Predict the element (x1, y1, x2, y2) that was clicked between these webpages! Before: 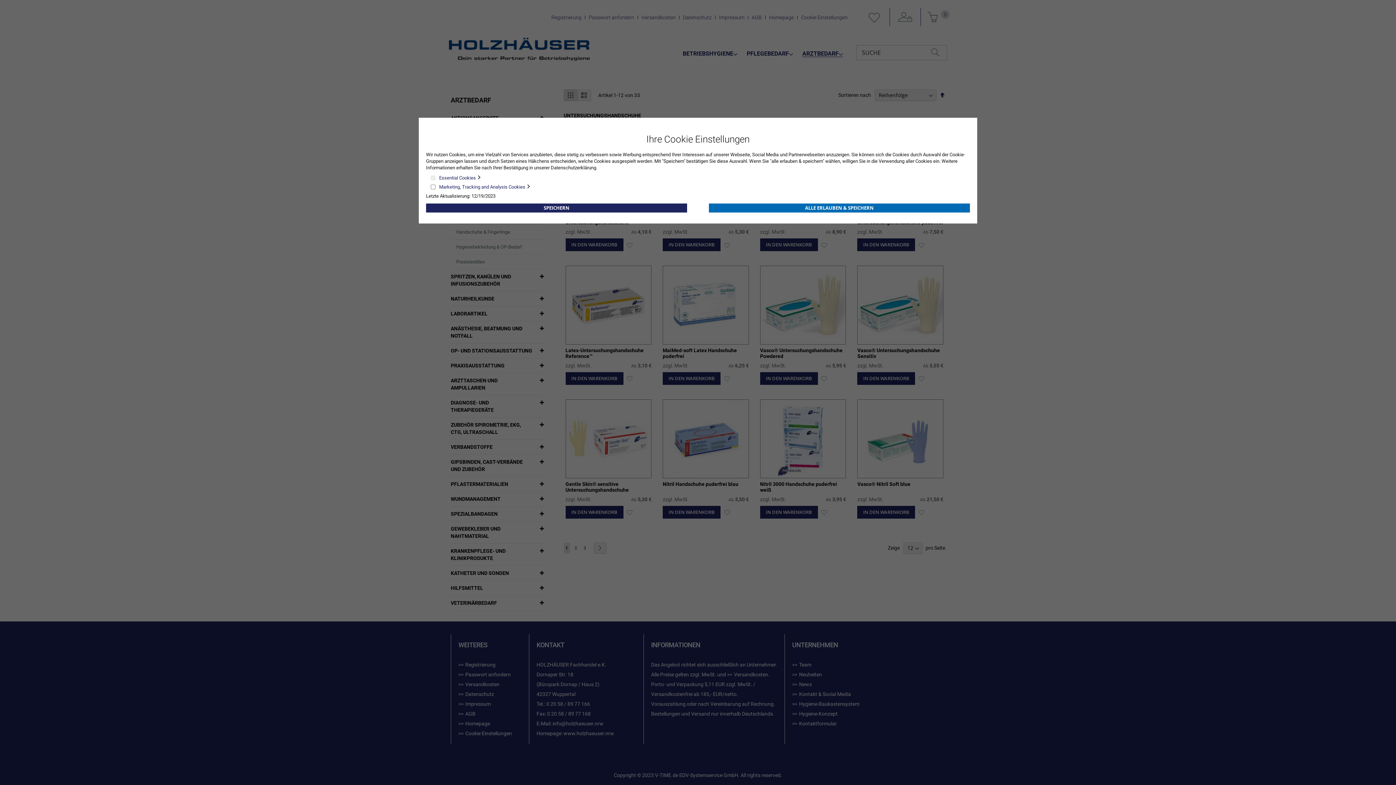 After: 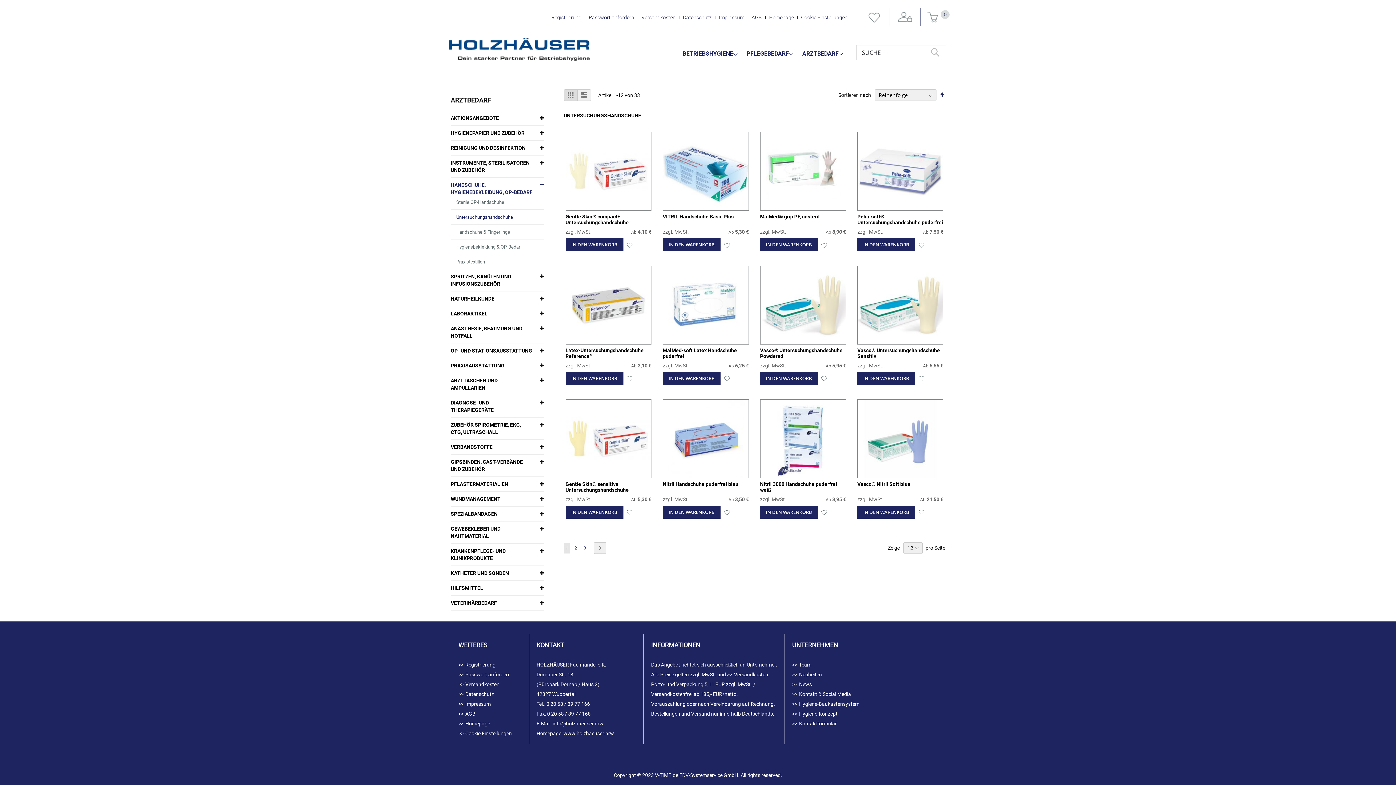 Action: label: SPEICHERN bbox: (426, 203, 687, 212)